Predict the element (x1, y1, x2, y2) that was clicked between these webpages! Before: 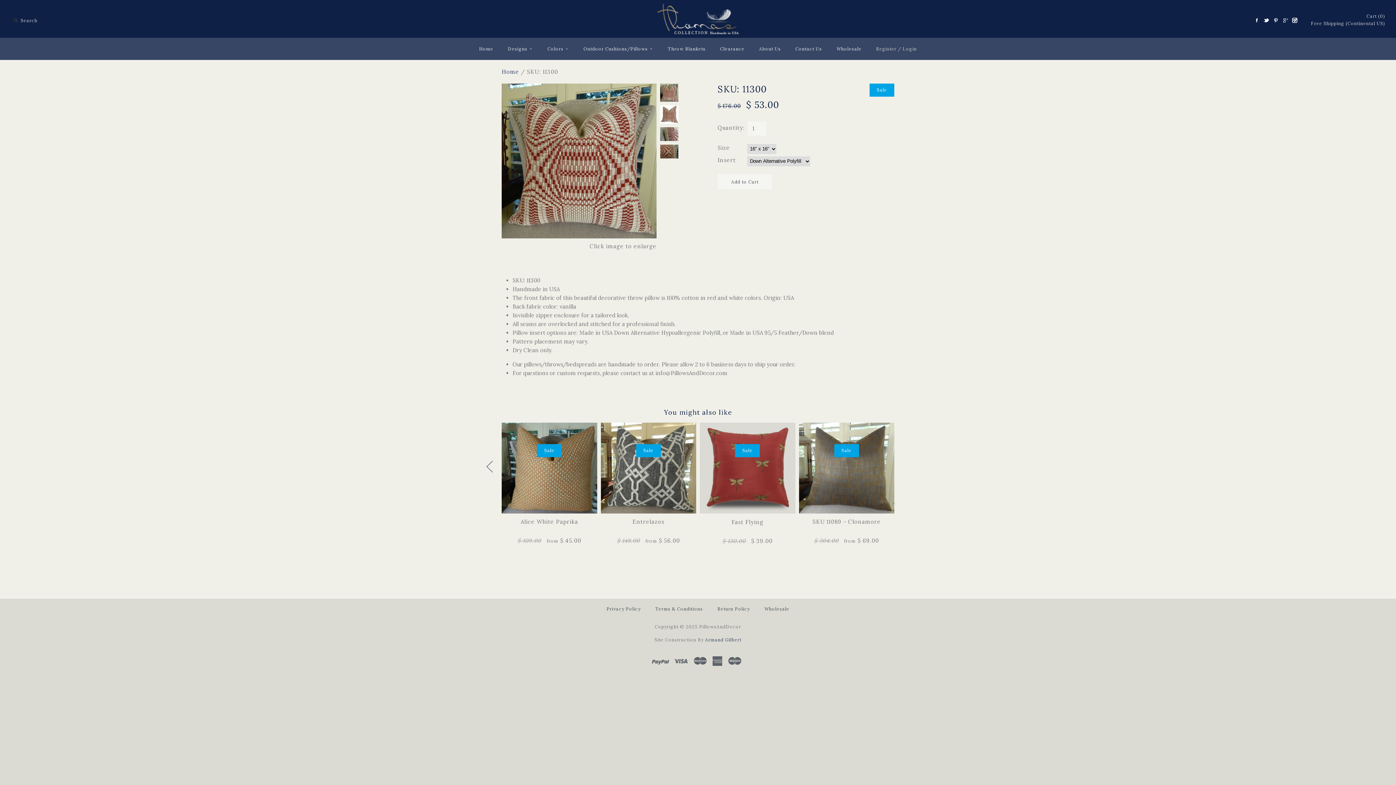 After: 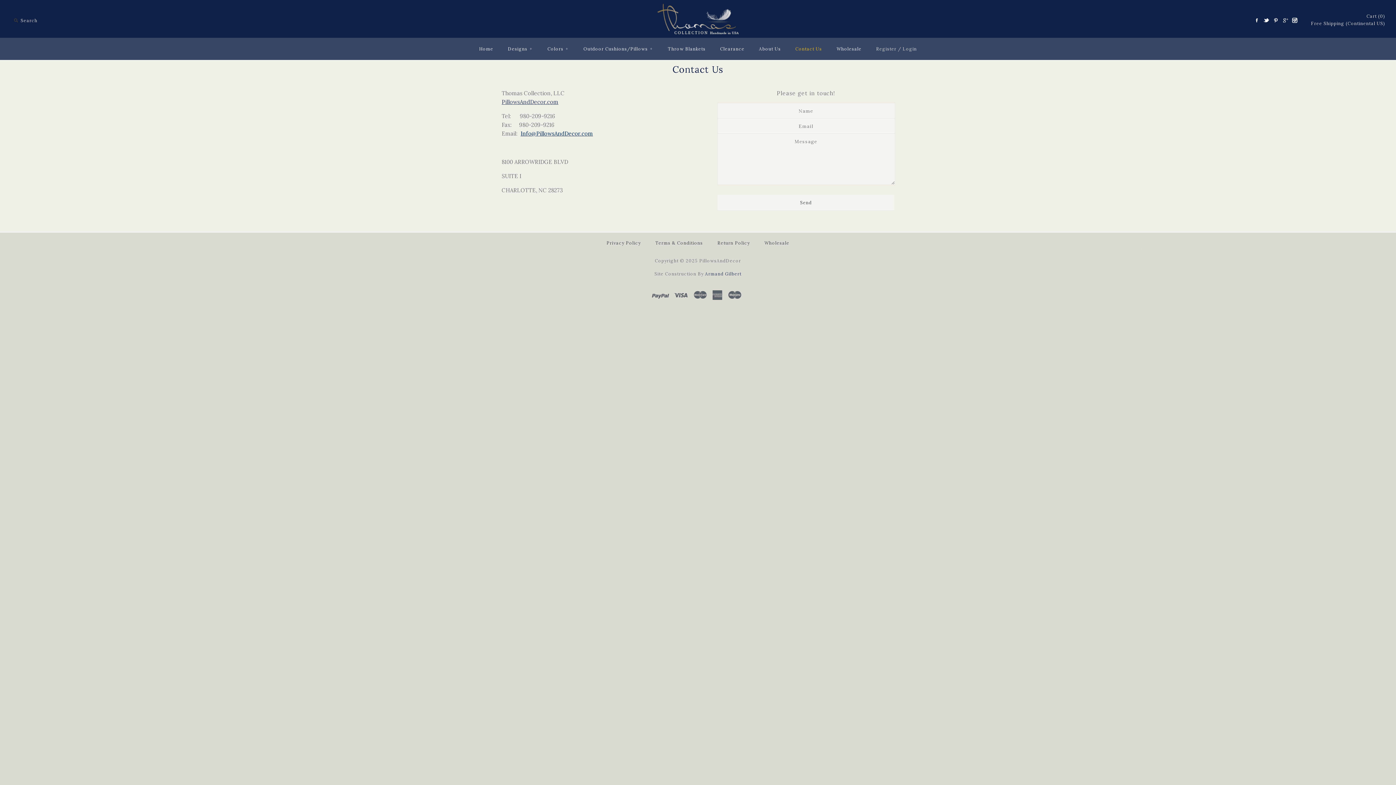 Action: label: Contact Us bbox: (789, 40, 828, 58)